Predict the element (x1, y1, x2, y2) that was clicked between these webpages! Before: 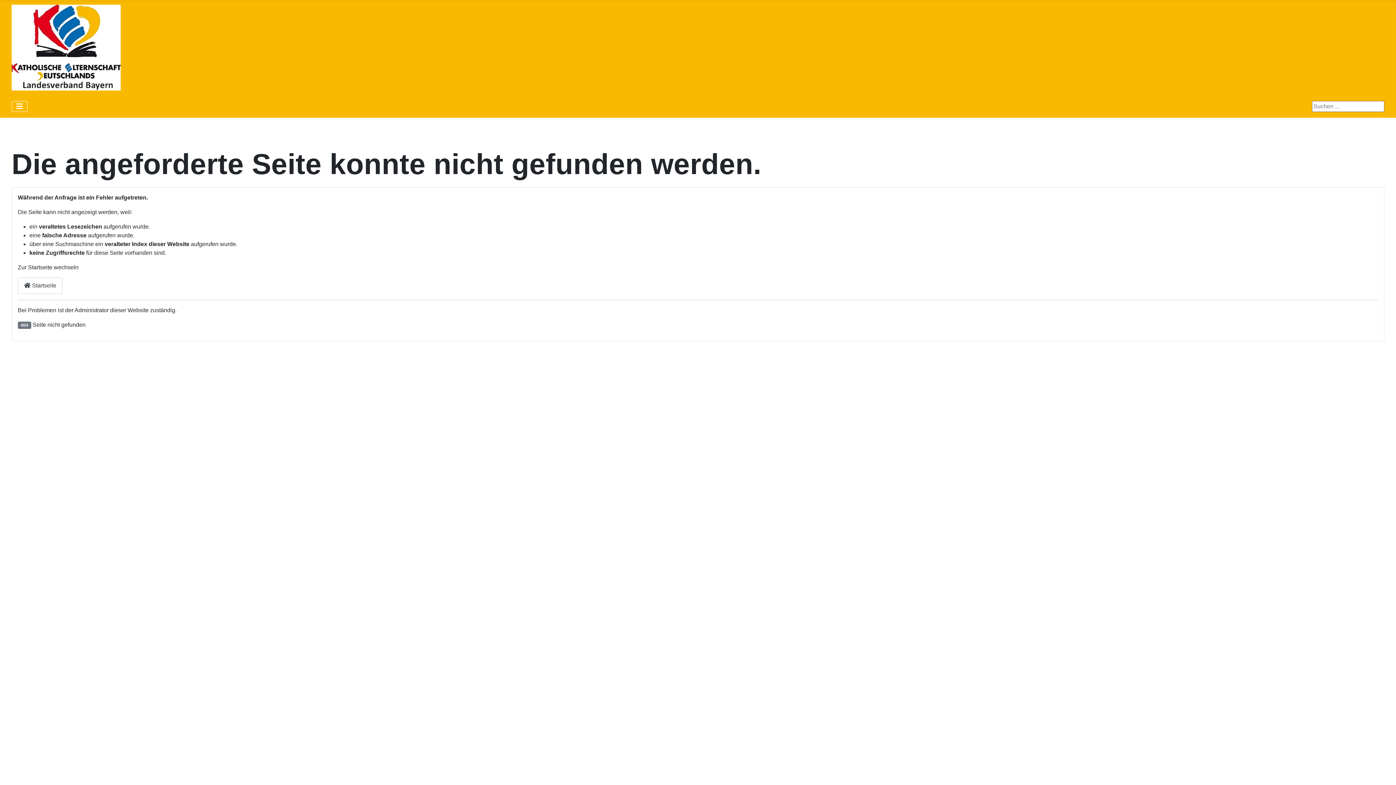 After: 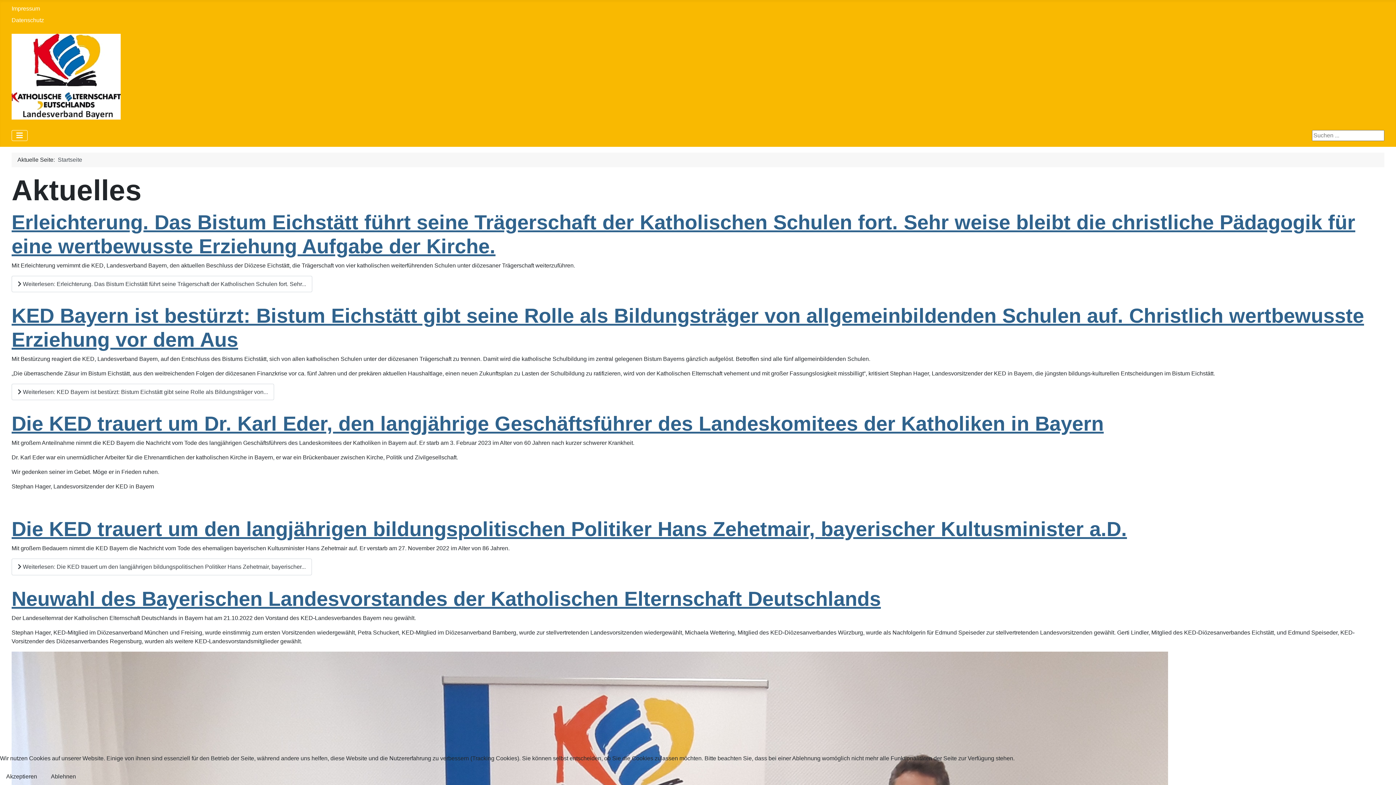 Action: label:  Startseite bbox: (17, 277, 62, 294)